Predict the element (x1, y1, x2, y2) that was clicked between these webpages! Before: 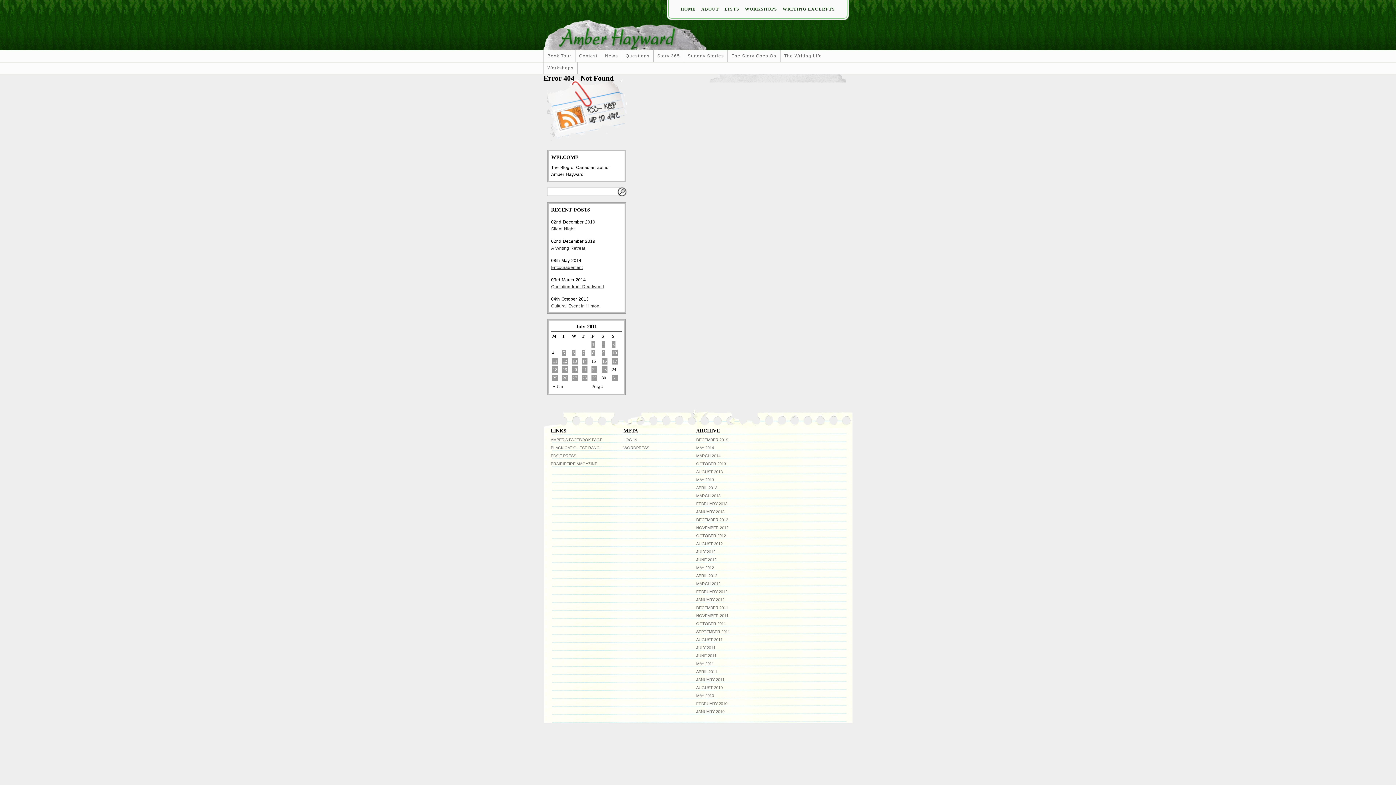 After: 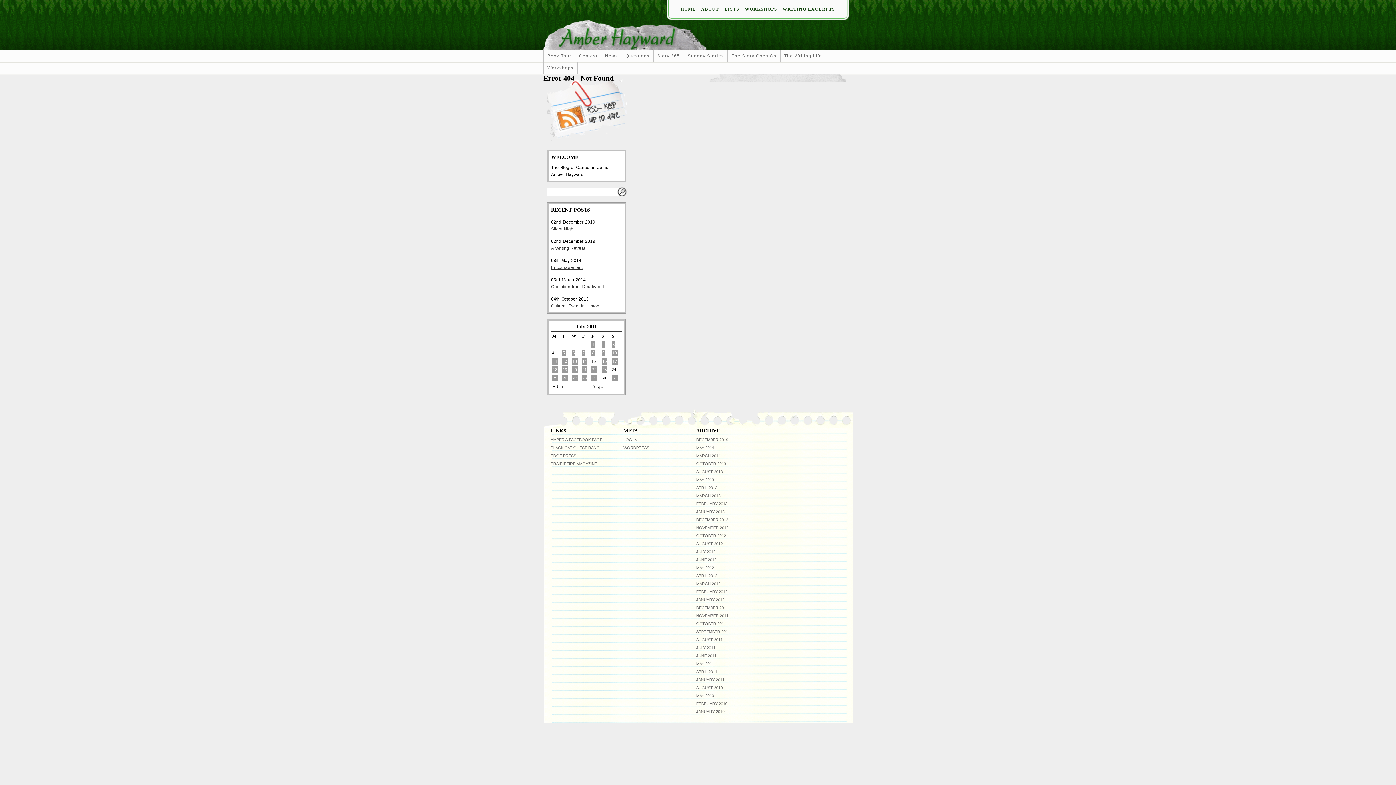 Action: bbox: (572, 349, 575, 356) label: Posts published on July 6, 2011